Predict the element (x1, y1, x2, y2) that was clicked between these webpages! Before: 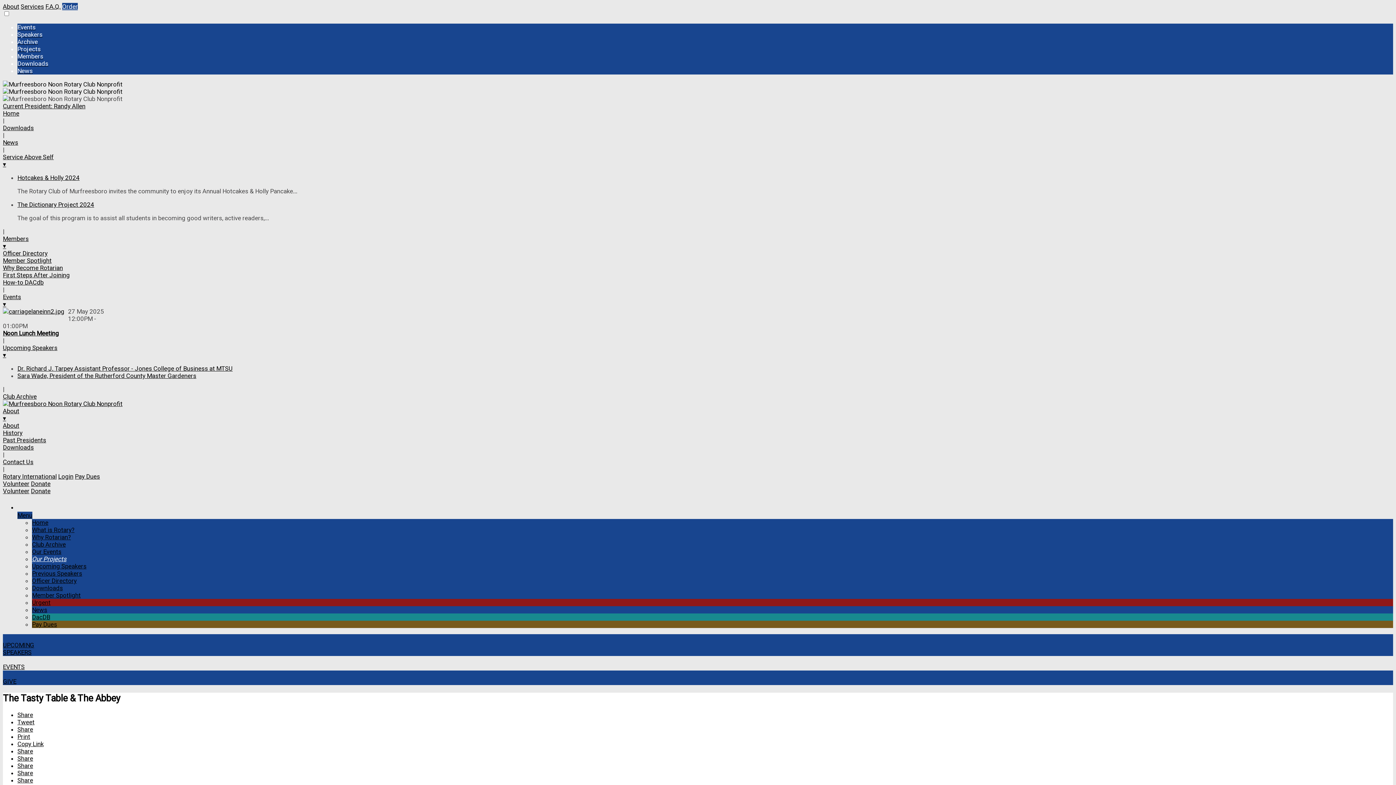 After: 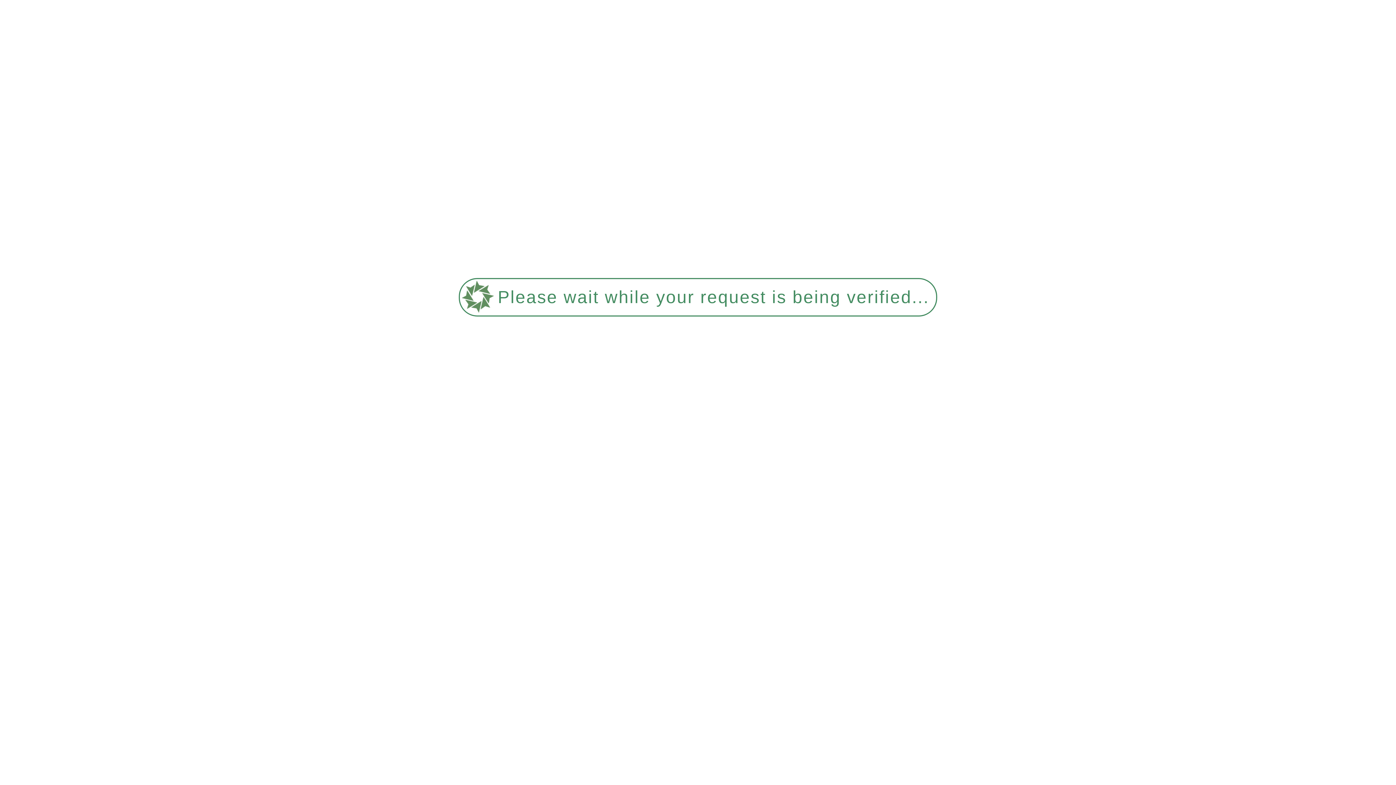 Action: label: Pay Dues bbox: (32, 621, 57, 628)